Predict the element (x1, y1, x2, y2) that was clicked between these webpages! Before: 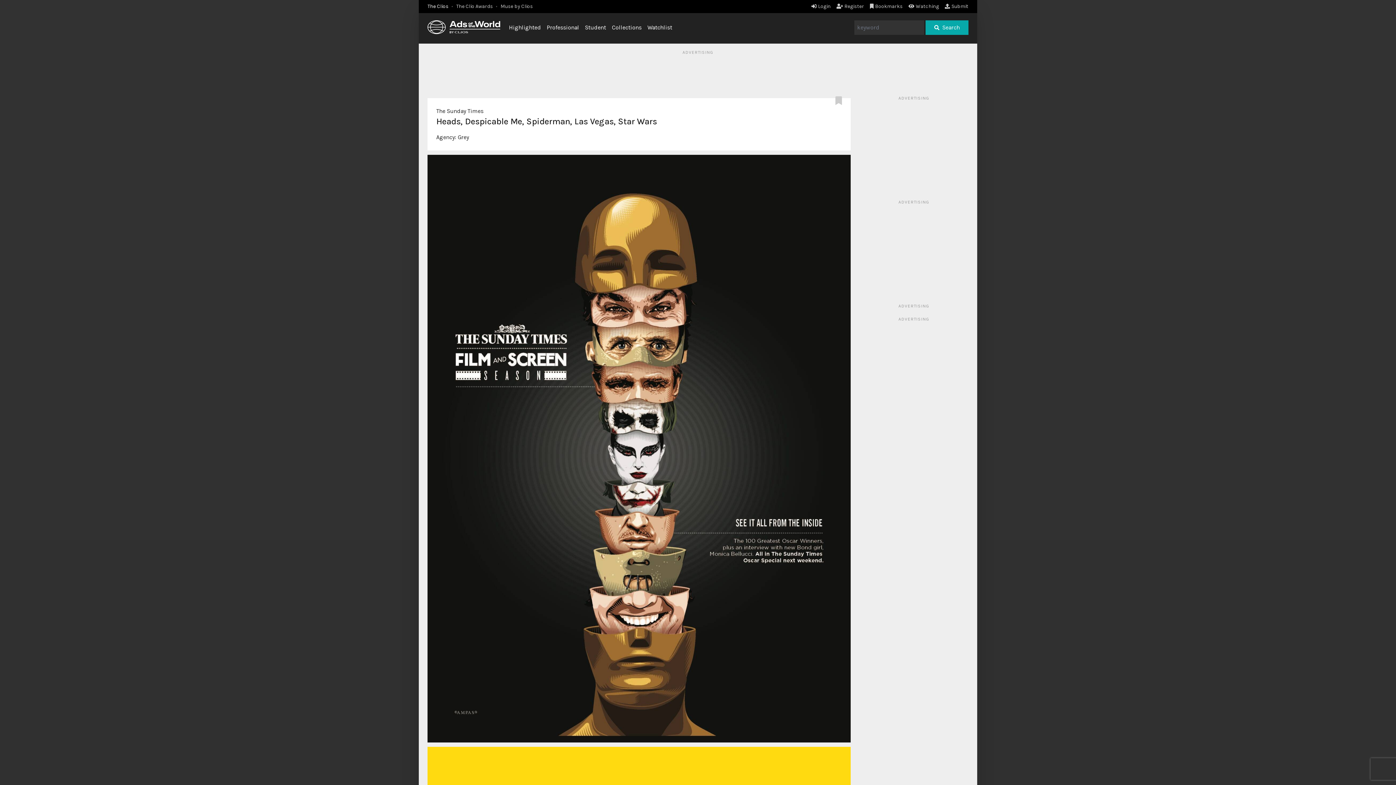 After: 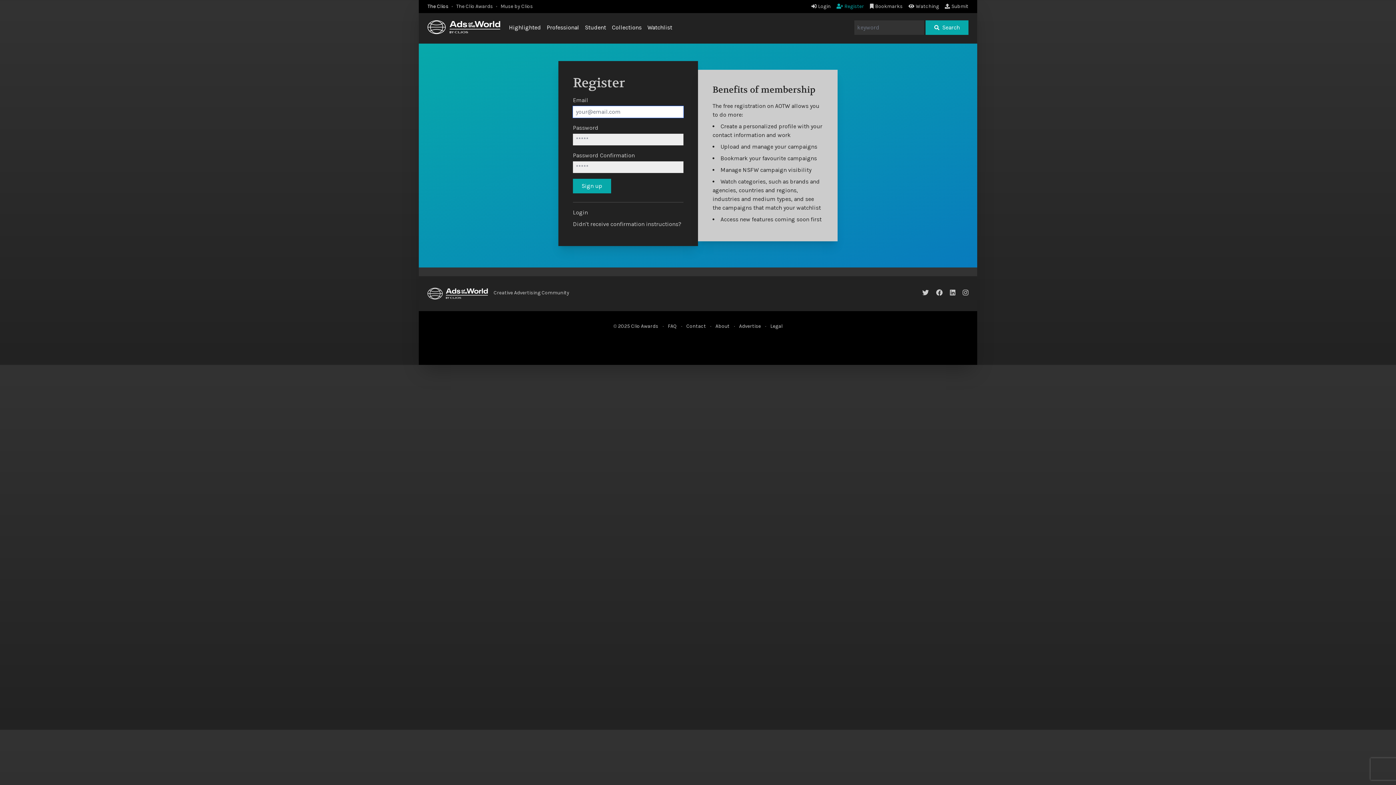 Action: bbox: (836, 3, 864, 9) label: Register